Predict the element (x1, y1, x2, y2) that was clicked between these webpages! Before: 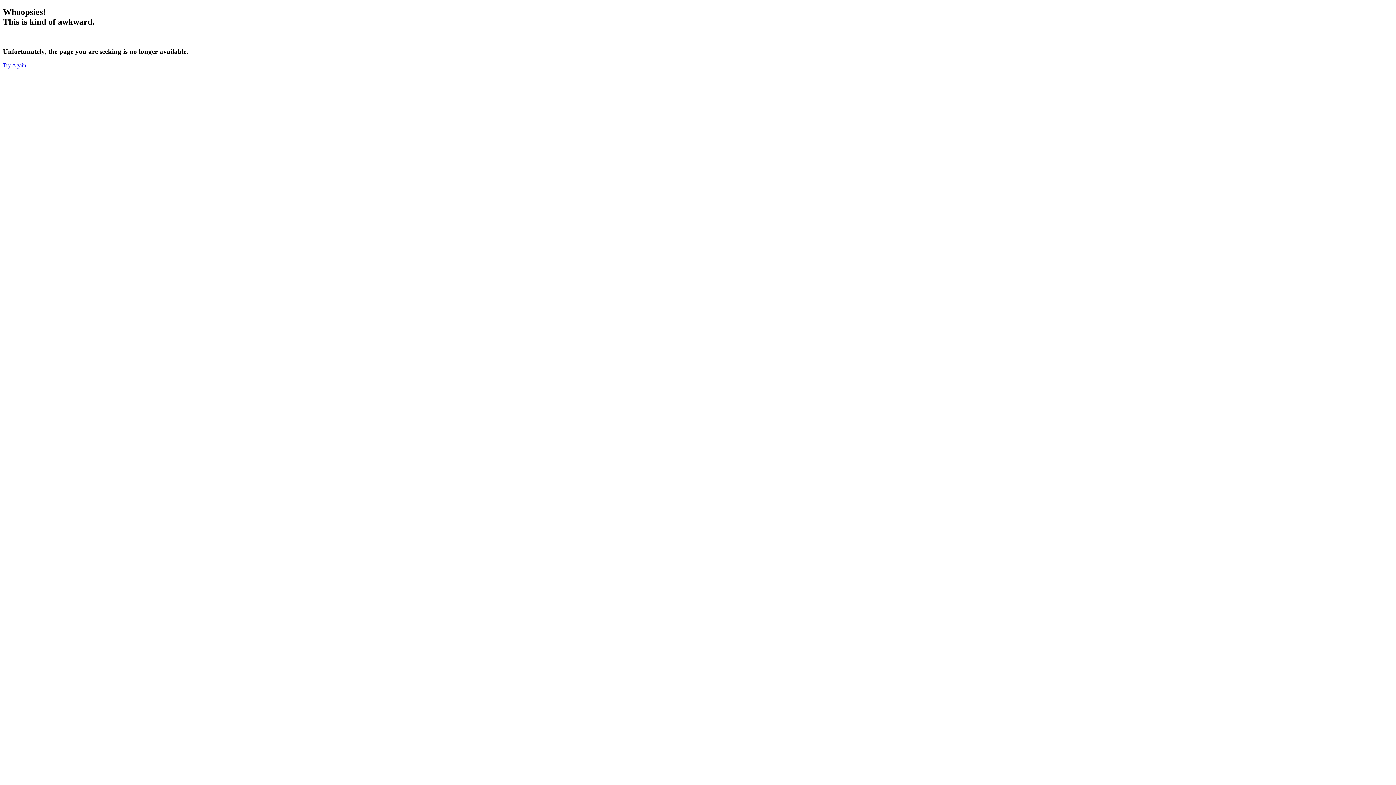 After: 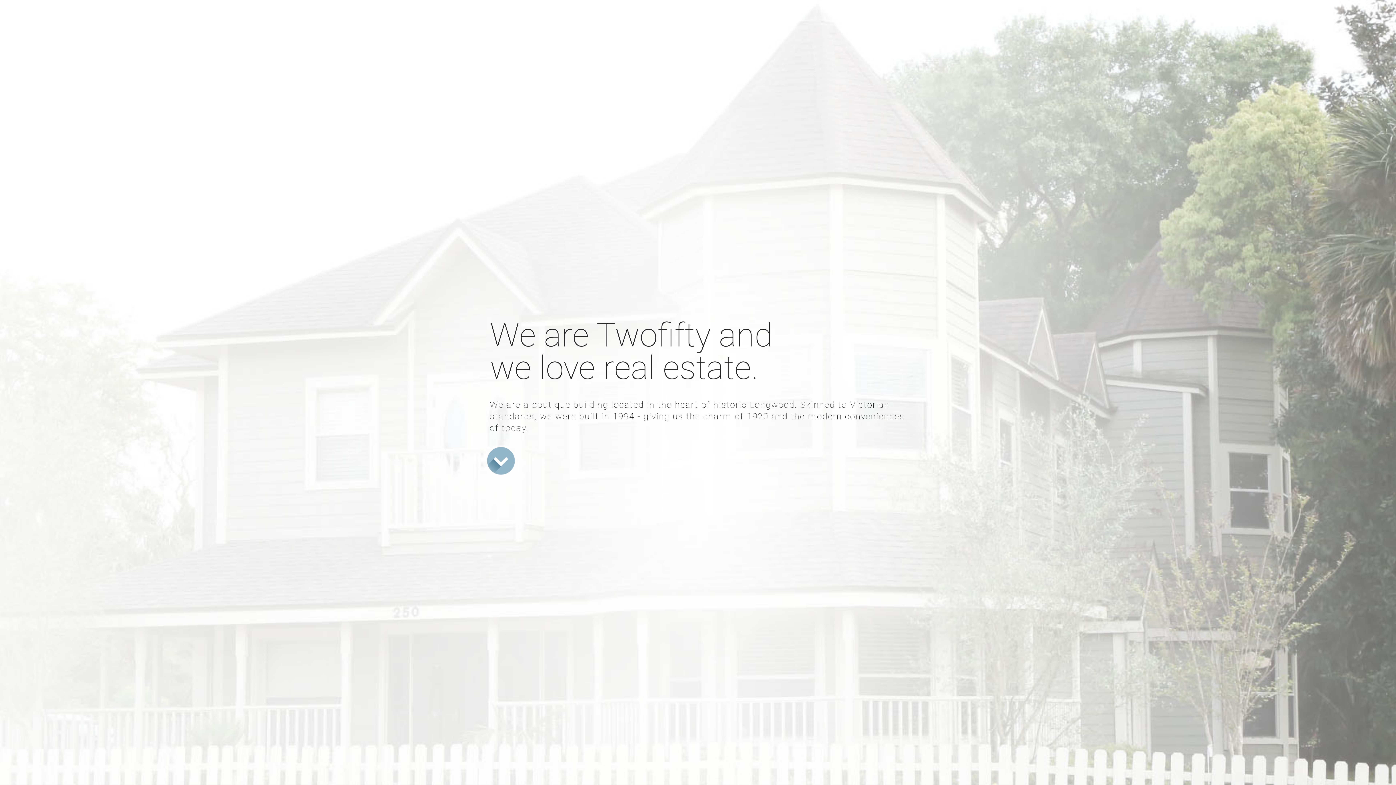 Action: label: Try Again bbox: (2, 62, 26, 68)